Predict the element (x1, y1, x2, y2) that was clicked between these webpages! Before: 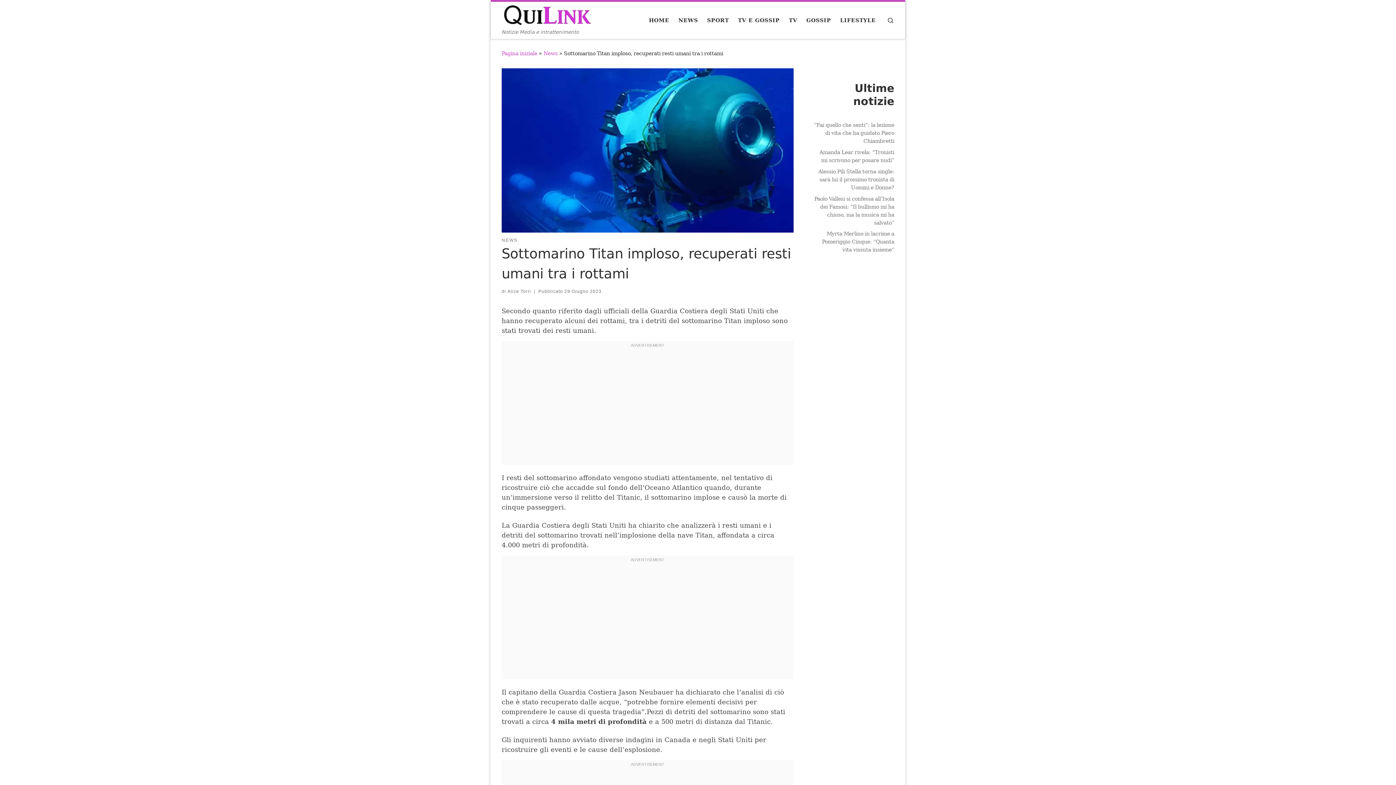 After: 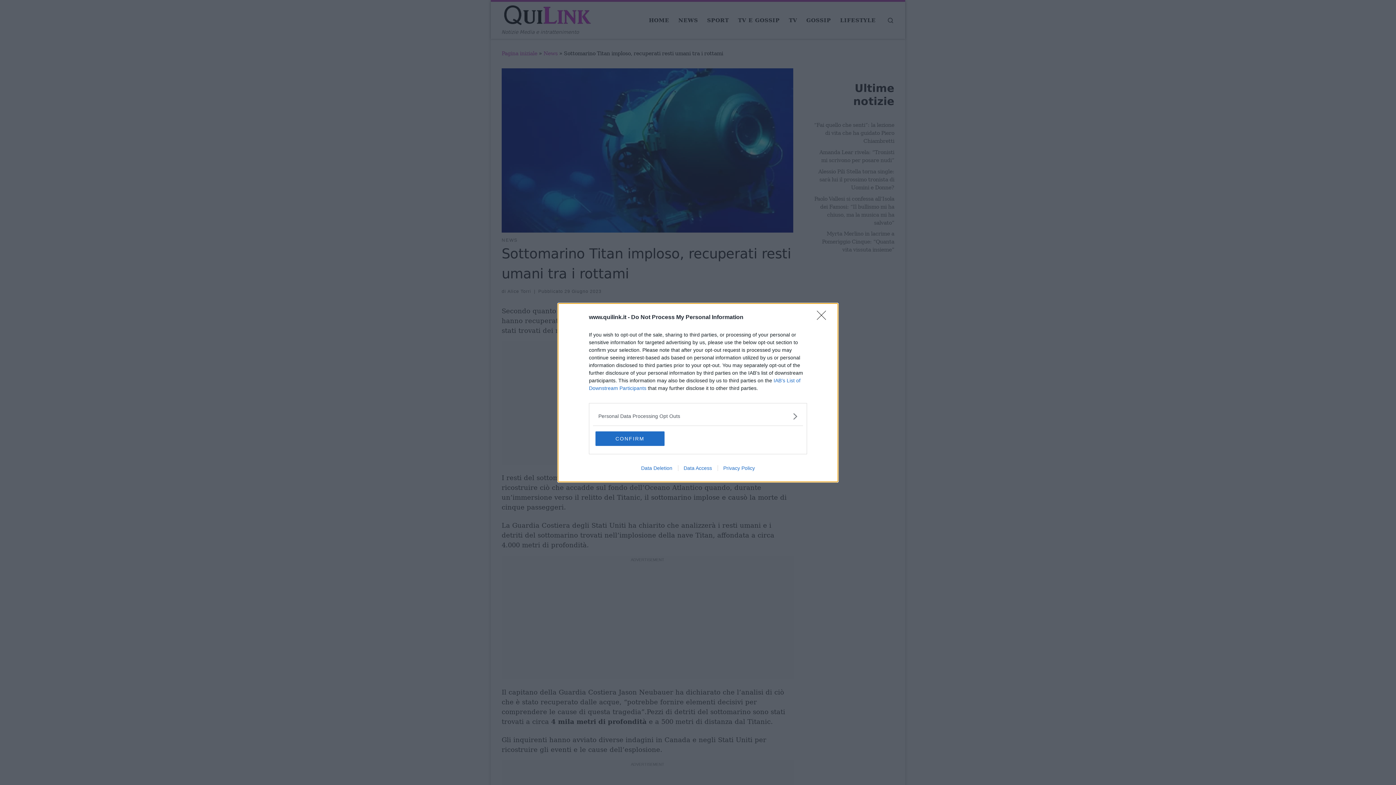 Action: bbox: (676, 12, 700, 27) label: NEWS